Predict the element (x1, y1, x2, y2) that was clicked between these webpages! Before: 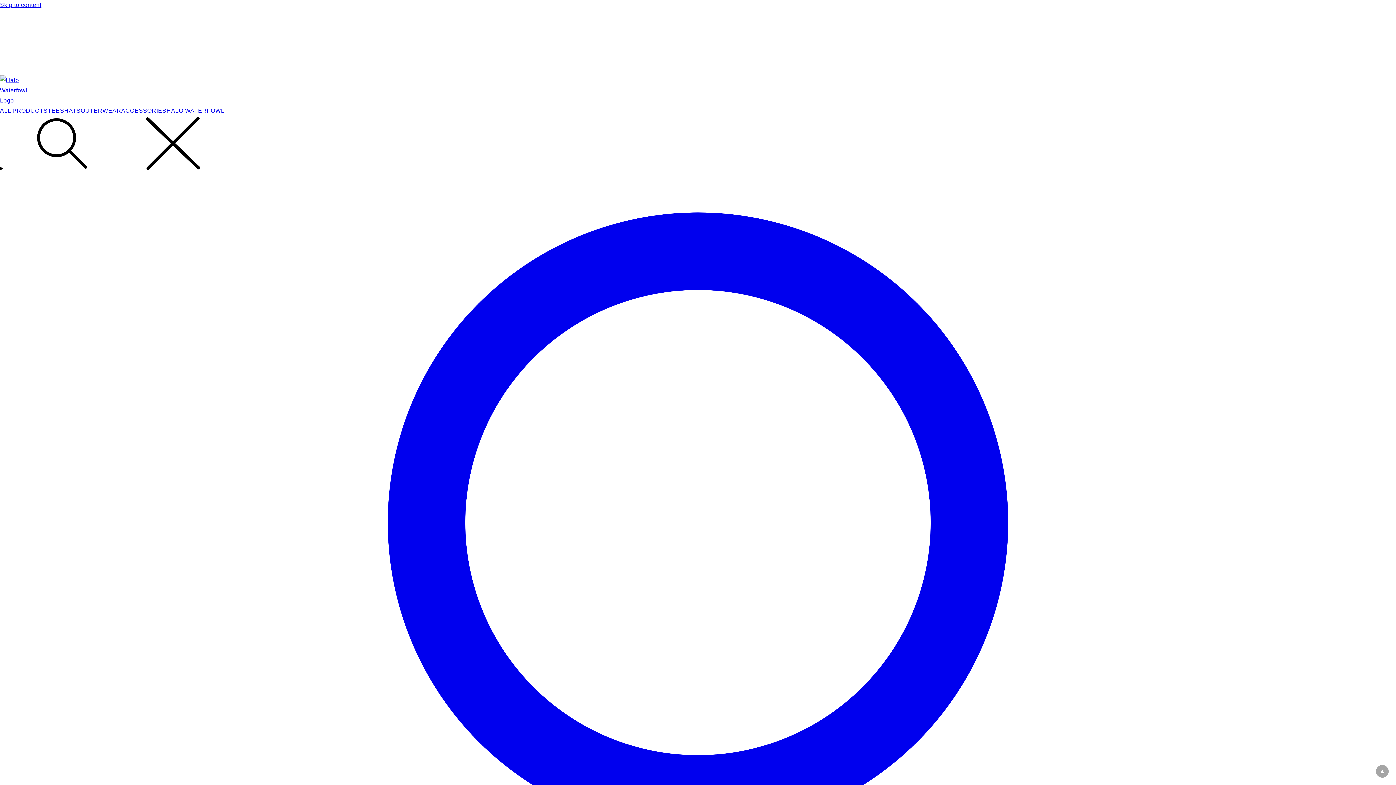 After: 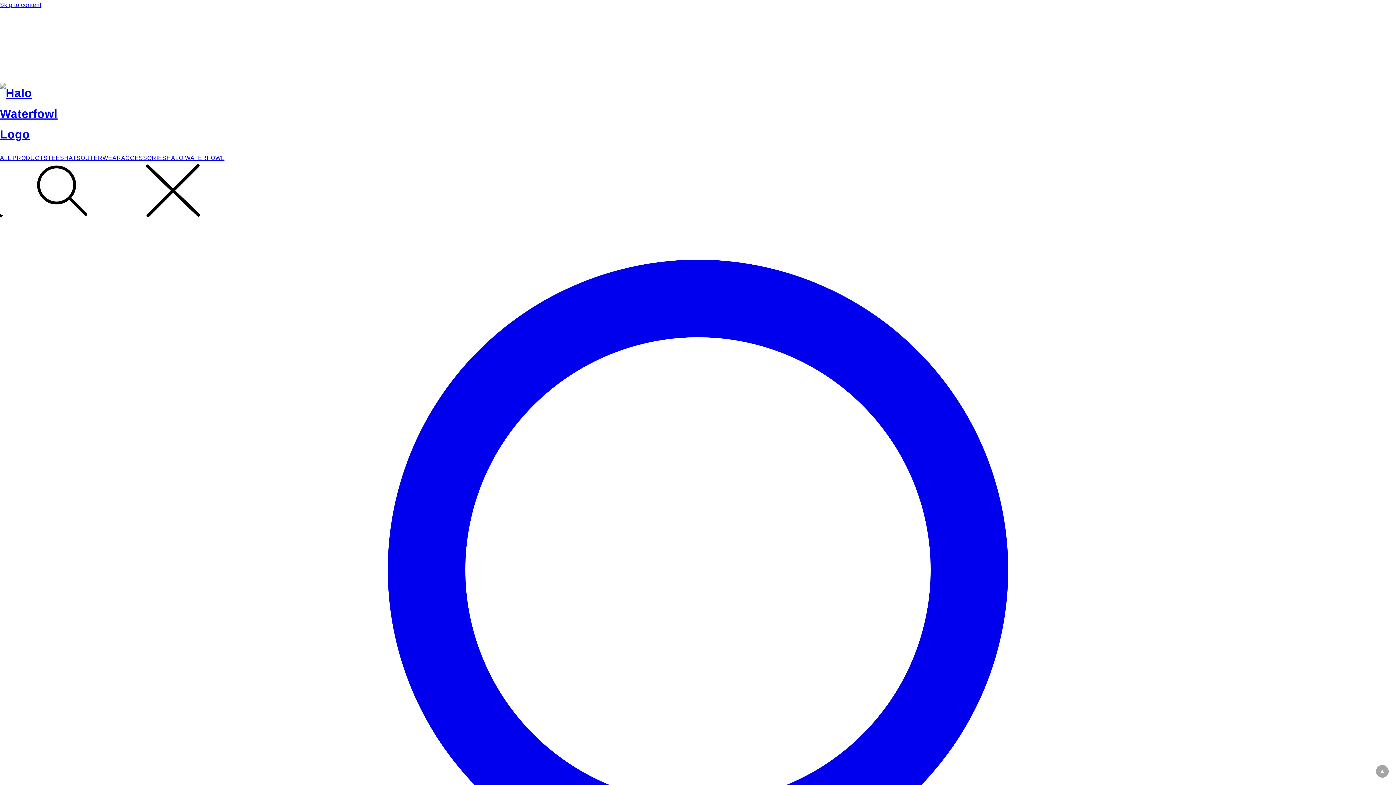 Action: bbox: (0, 97, 32, 103)